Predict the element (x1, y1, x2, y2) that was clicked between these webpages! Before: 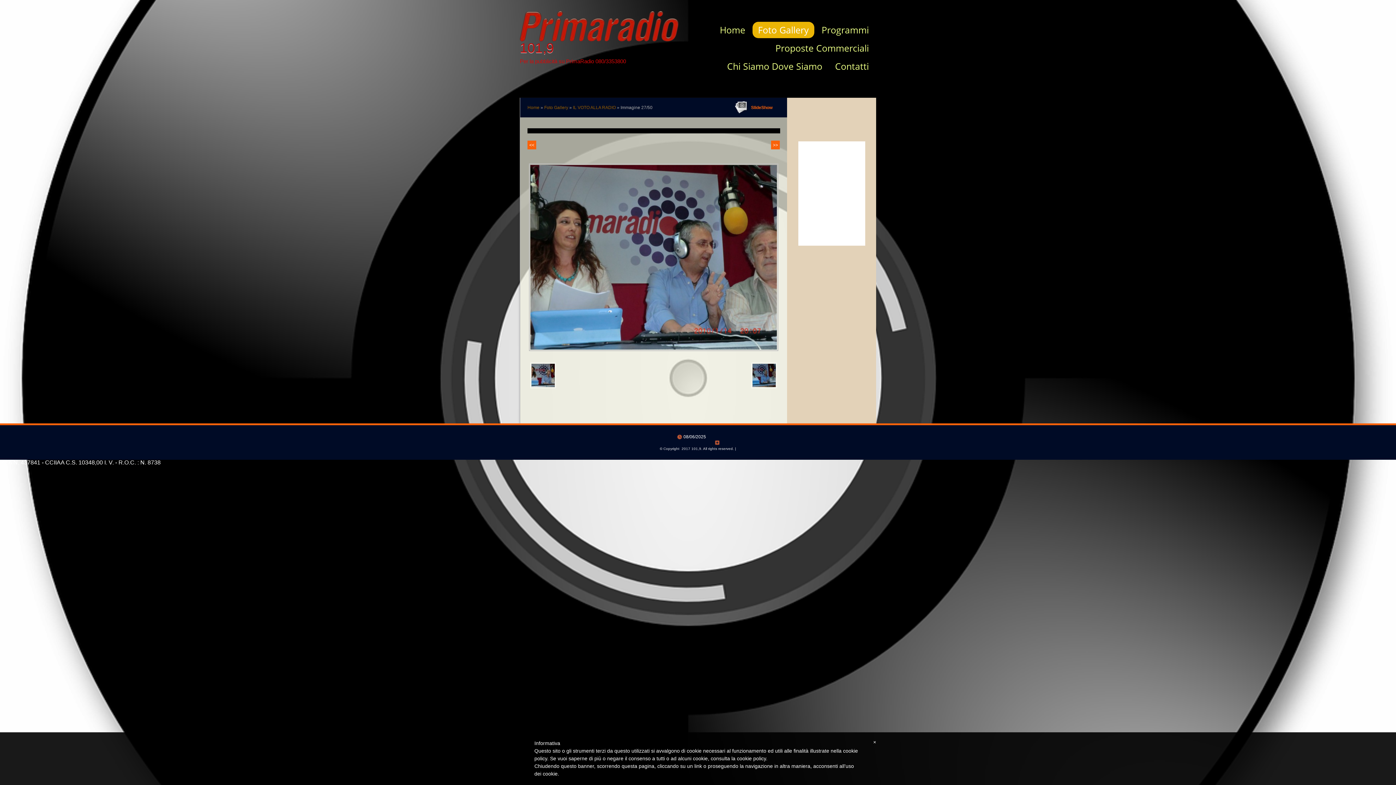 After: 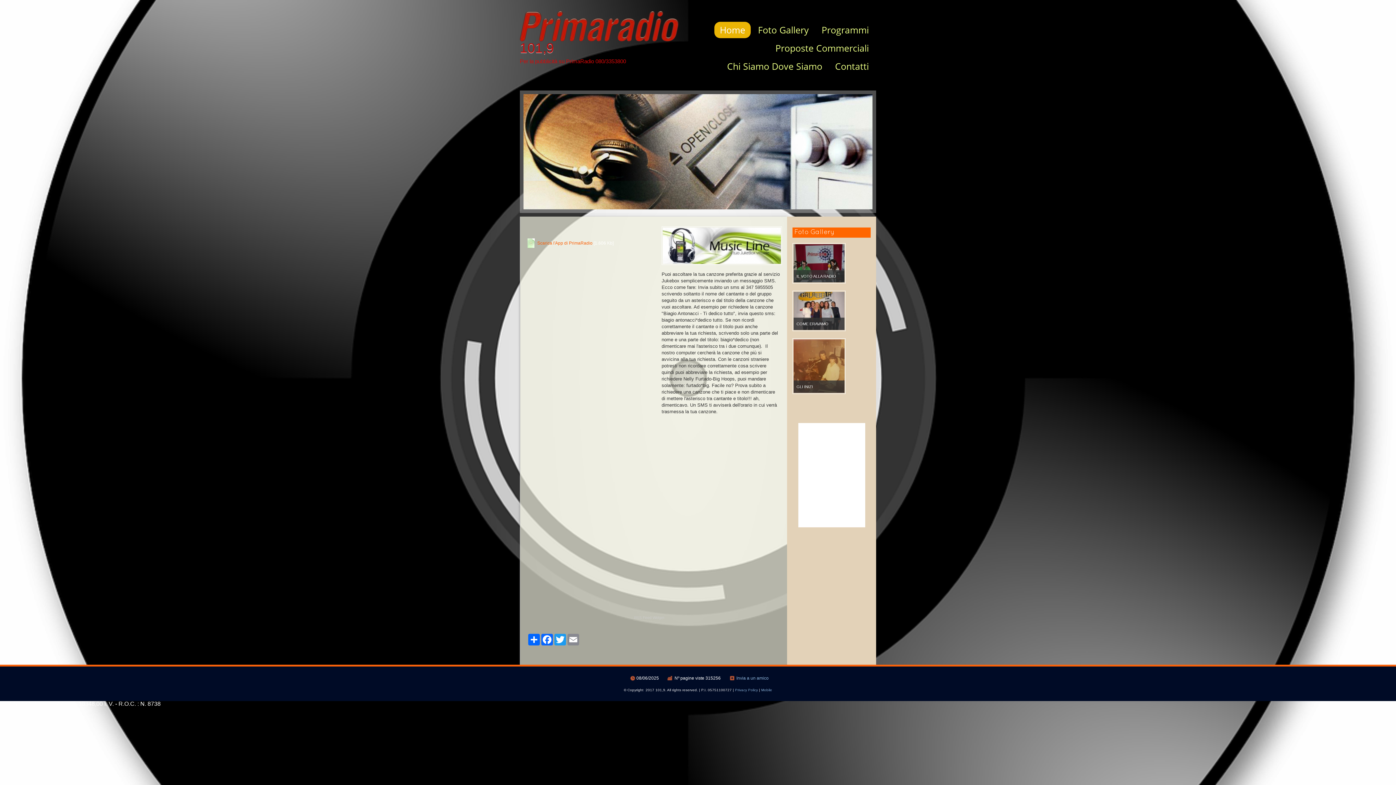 Action: label: 101,9 bbox: (520, 40, 554, 55)